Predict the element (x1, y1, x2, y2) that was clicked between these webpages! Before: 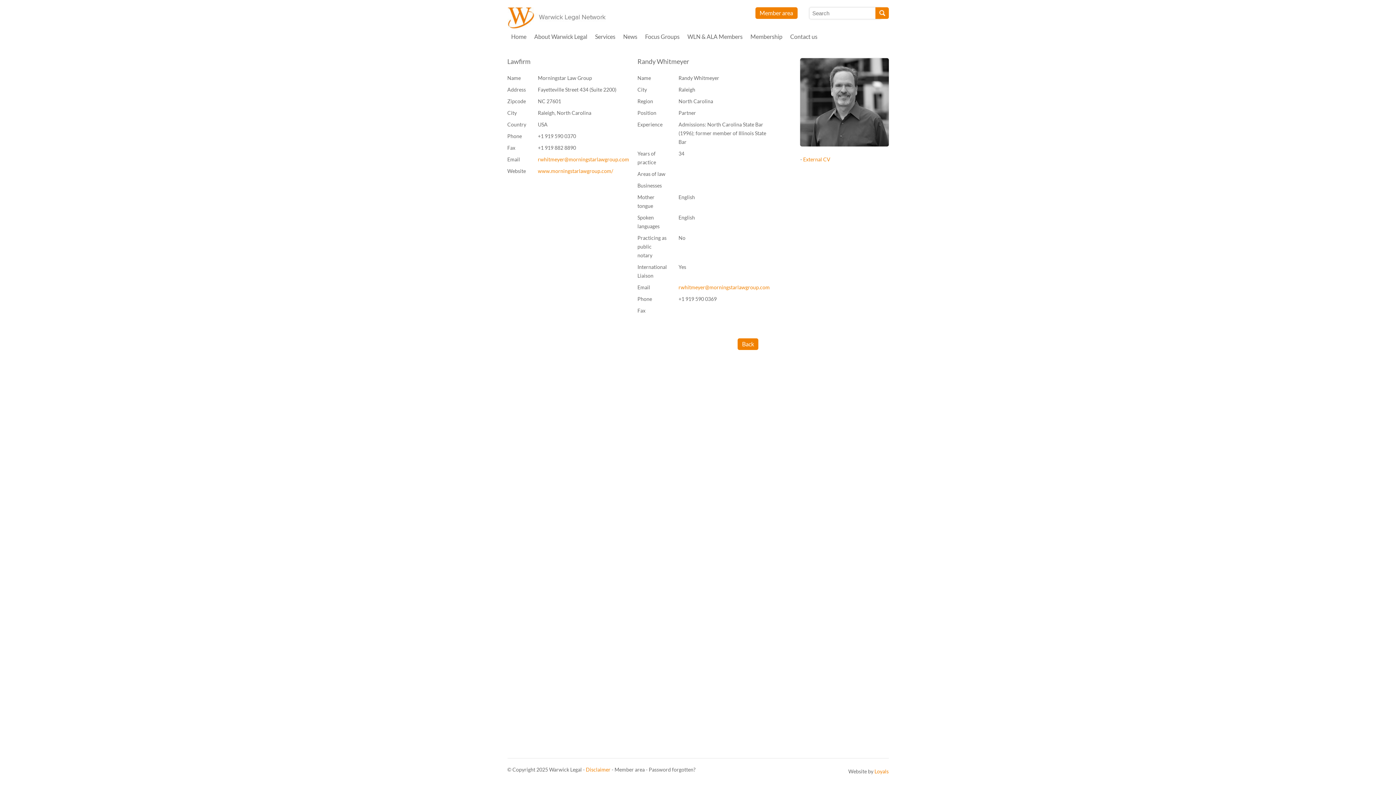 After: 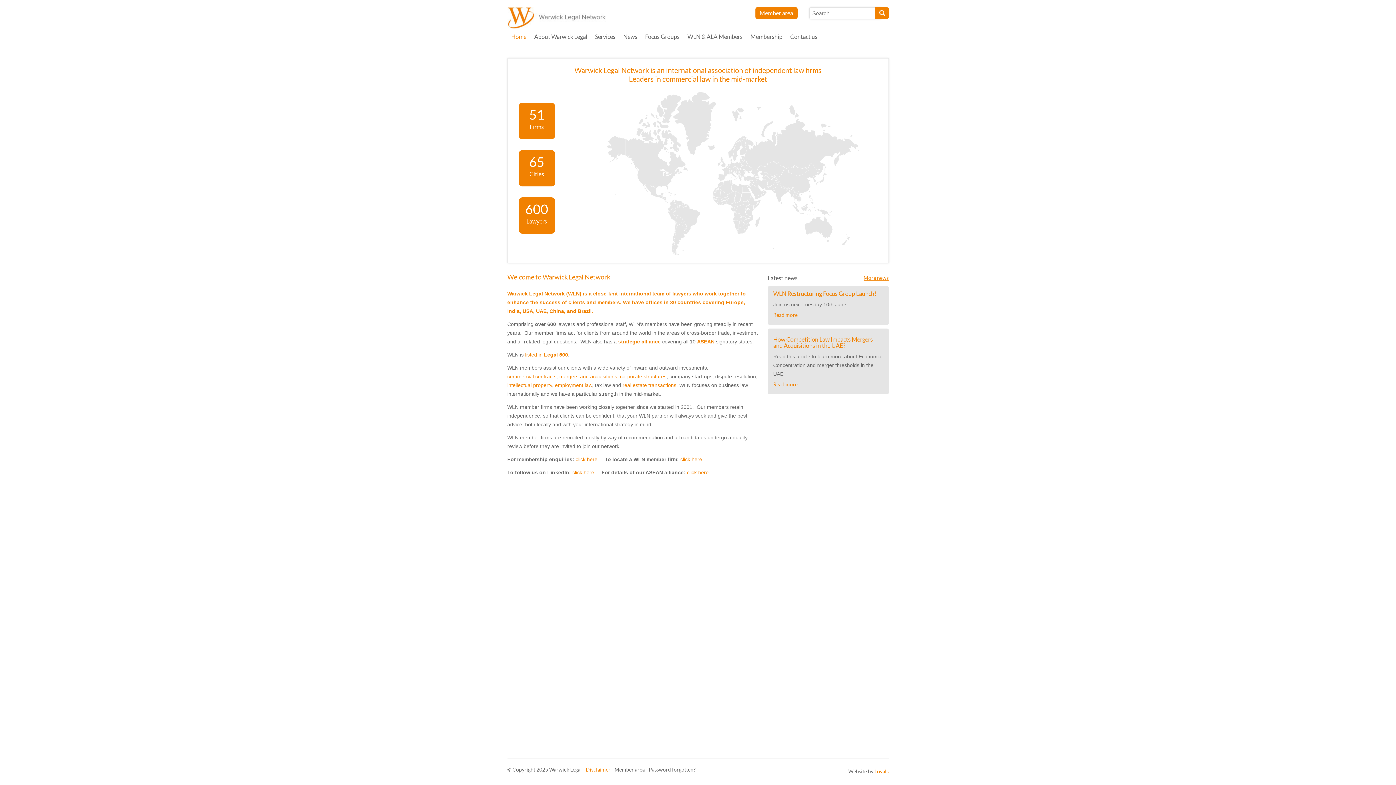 Action: label: Home bbox: (511, 33, 526, 40)